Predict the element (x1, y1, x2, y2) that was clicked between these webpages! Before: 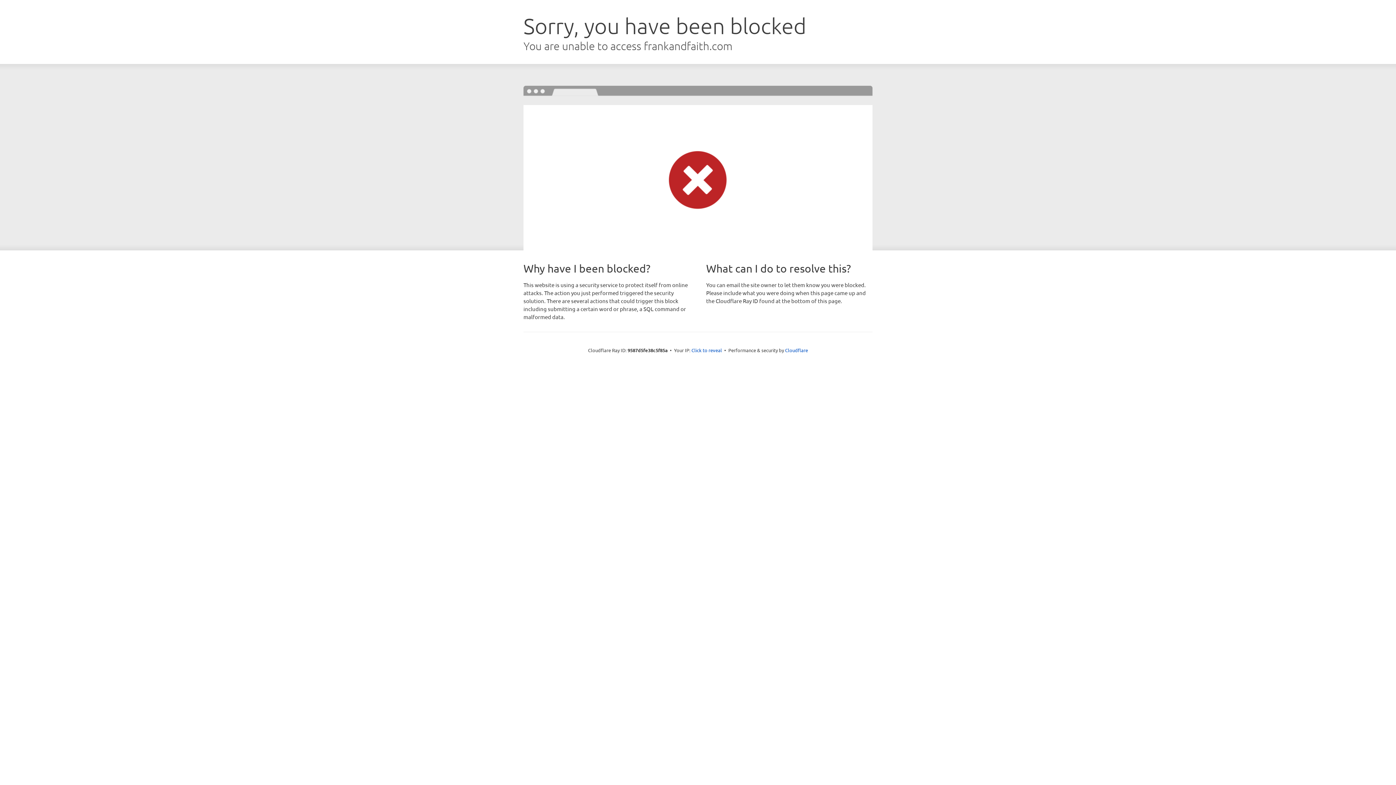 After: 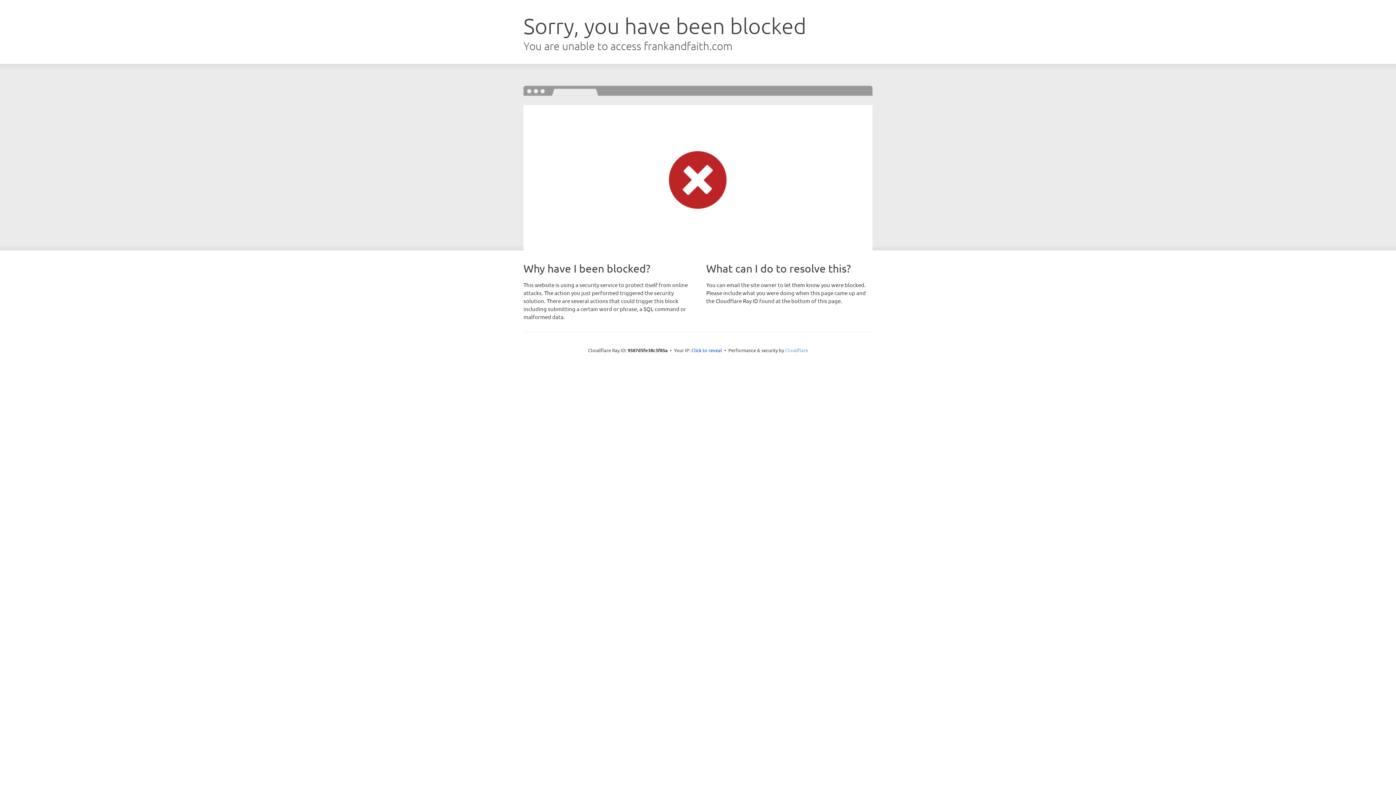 Action: label: Cloudflare bbox: (785, 347, 808, 353)